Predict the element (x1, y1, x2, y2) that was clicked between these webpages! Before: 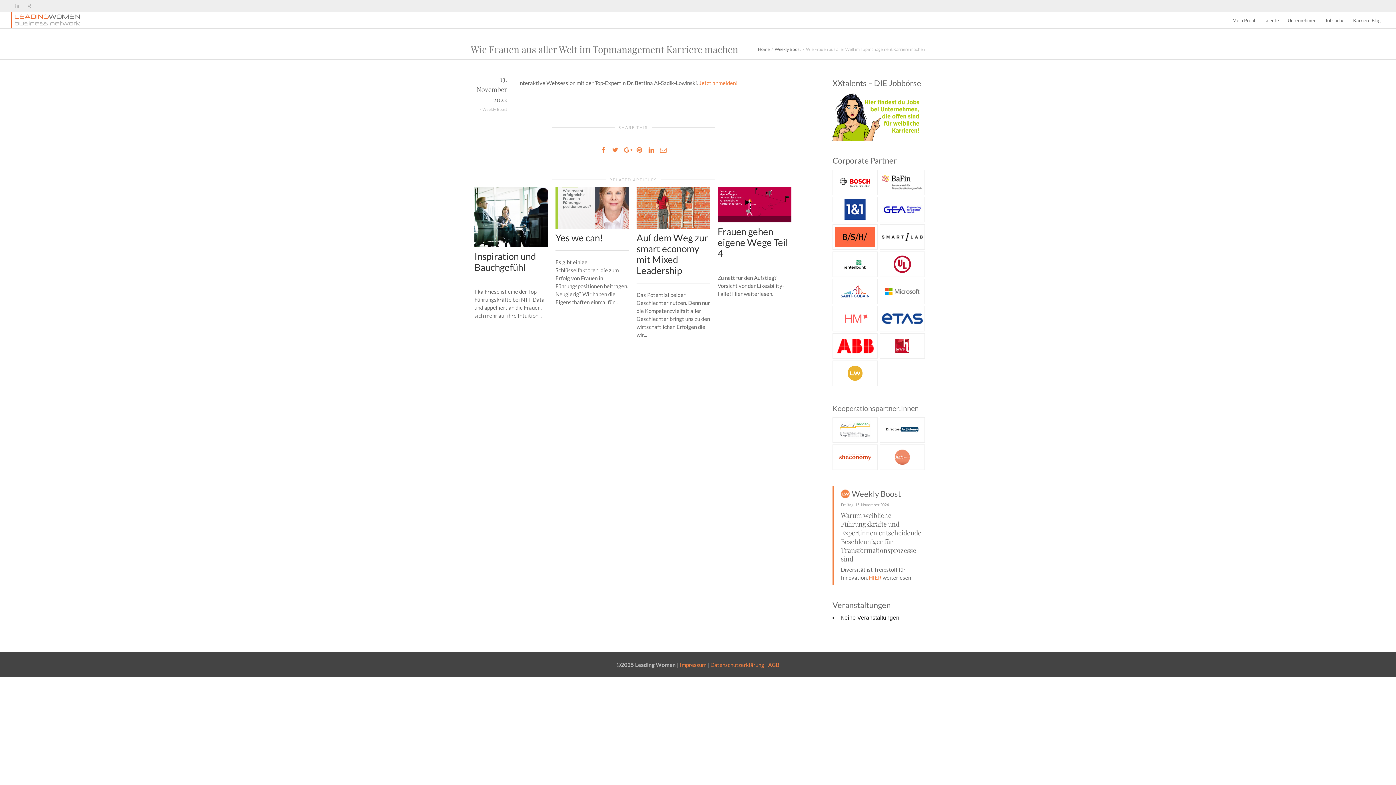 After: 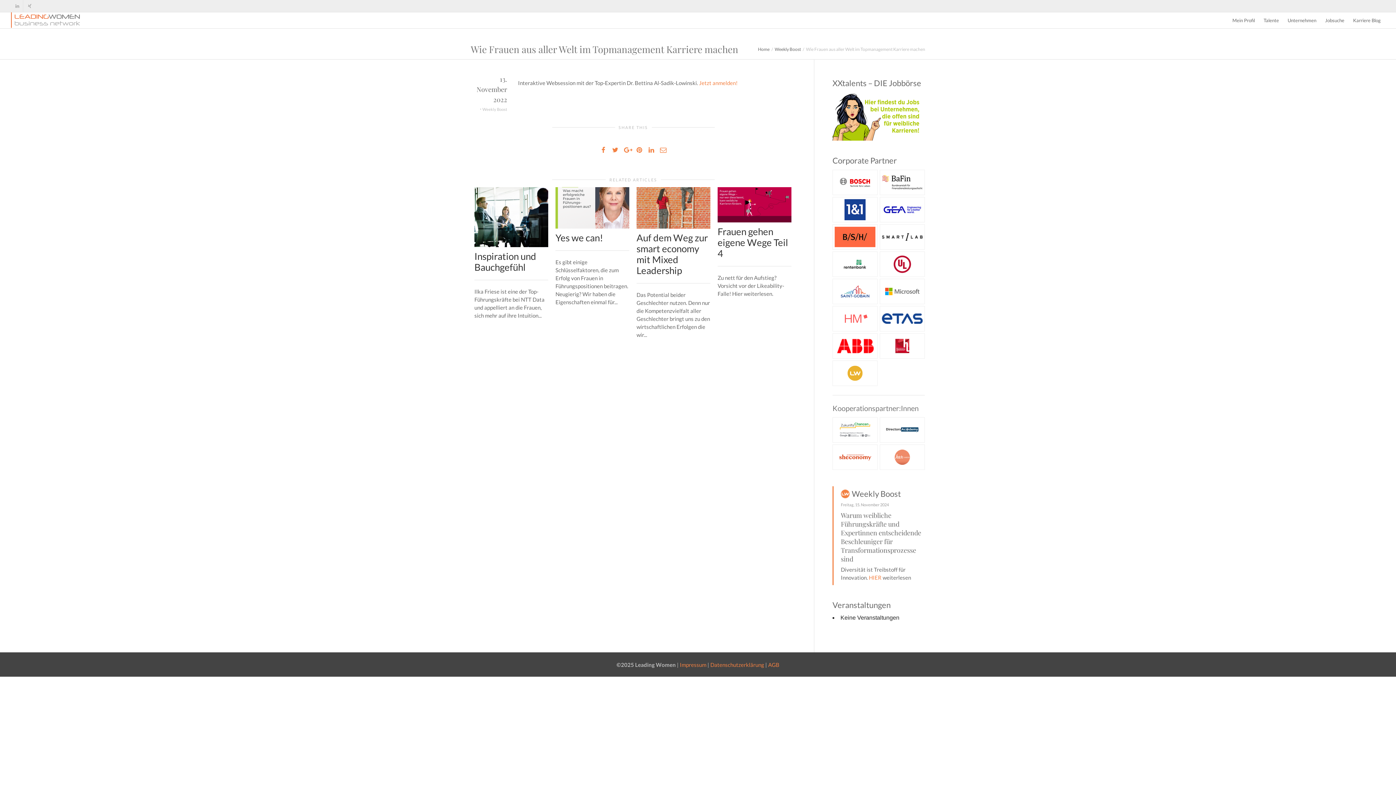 Action: bbox: (660, 145, 666, 153)